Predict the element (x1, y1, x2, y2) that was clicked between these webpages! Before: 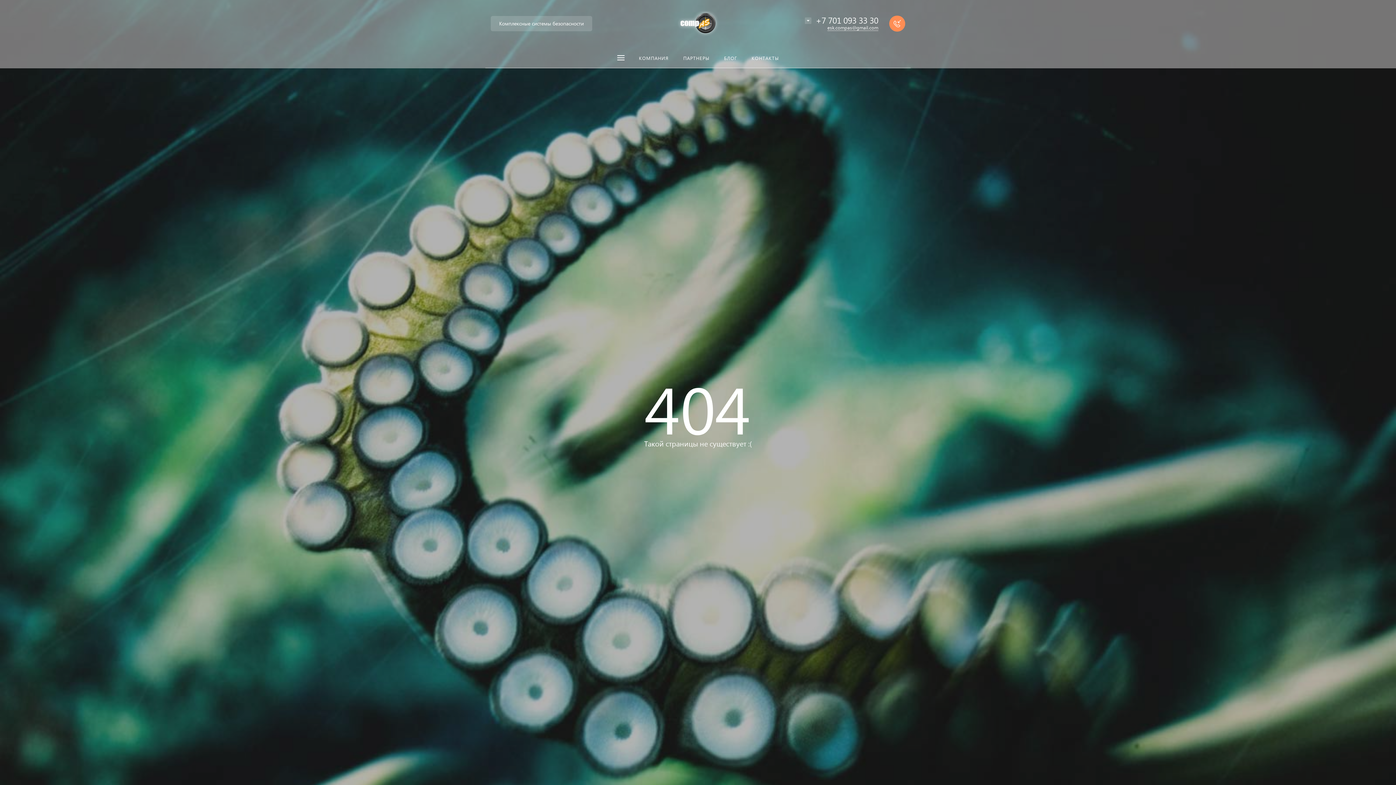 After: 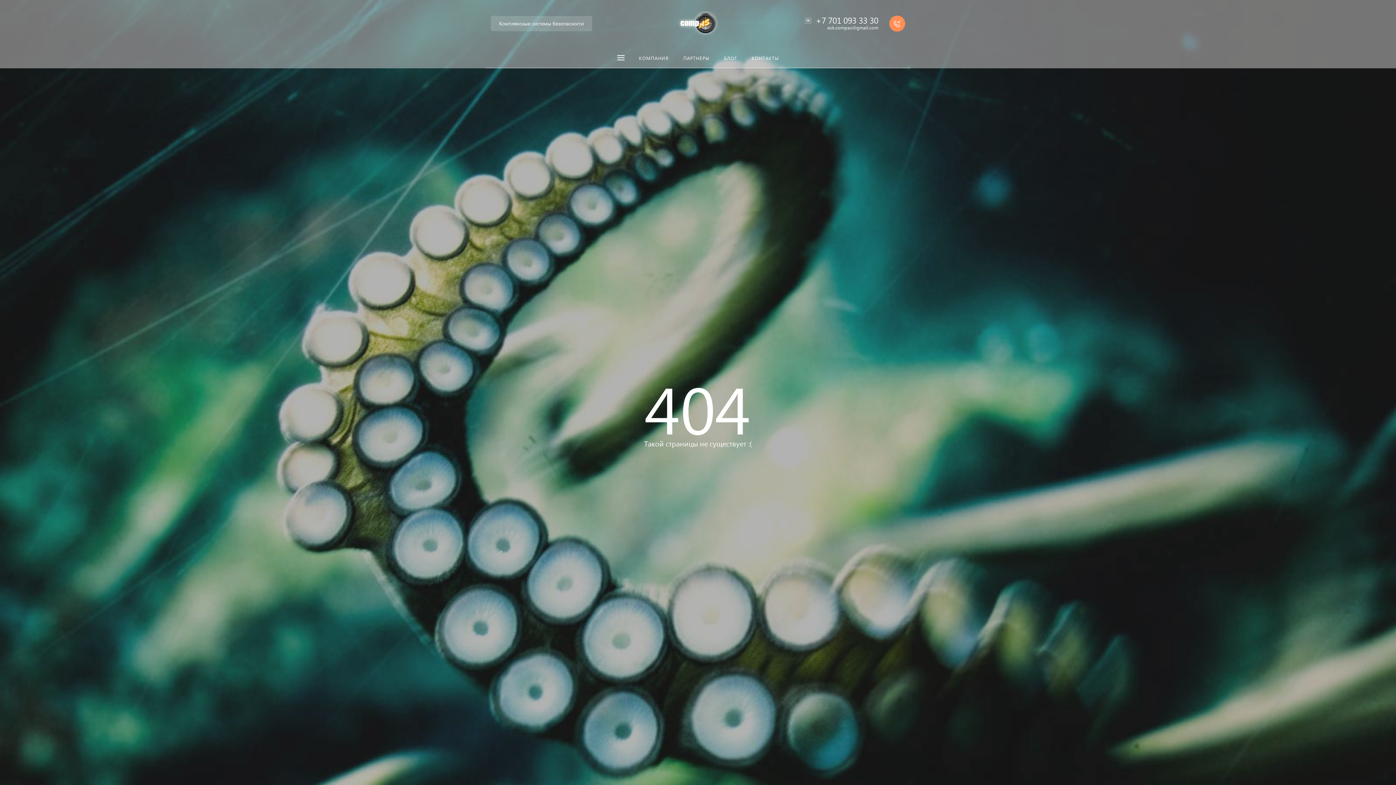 Action: bbox: (827, 24, 878, 30) label: esk.compas@gmail.com